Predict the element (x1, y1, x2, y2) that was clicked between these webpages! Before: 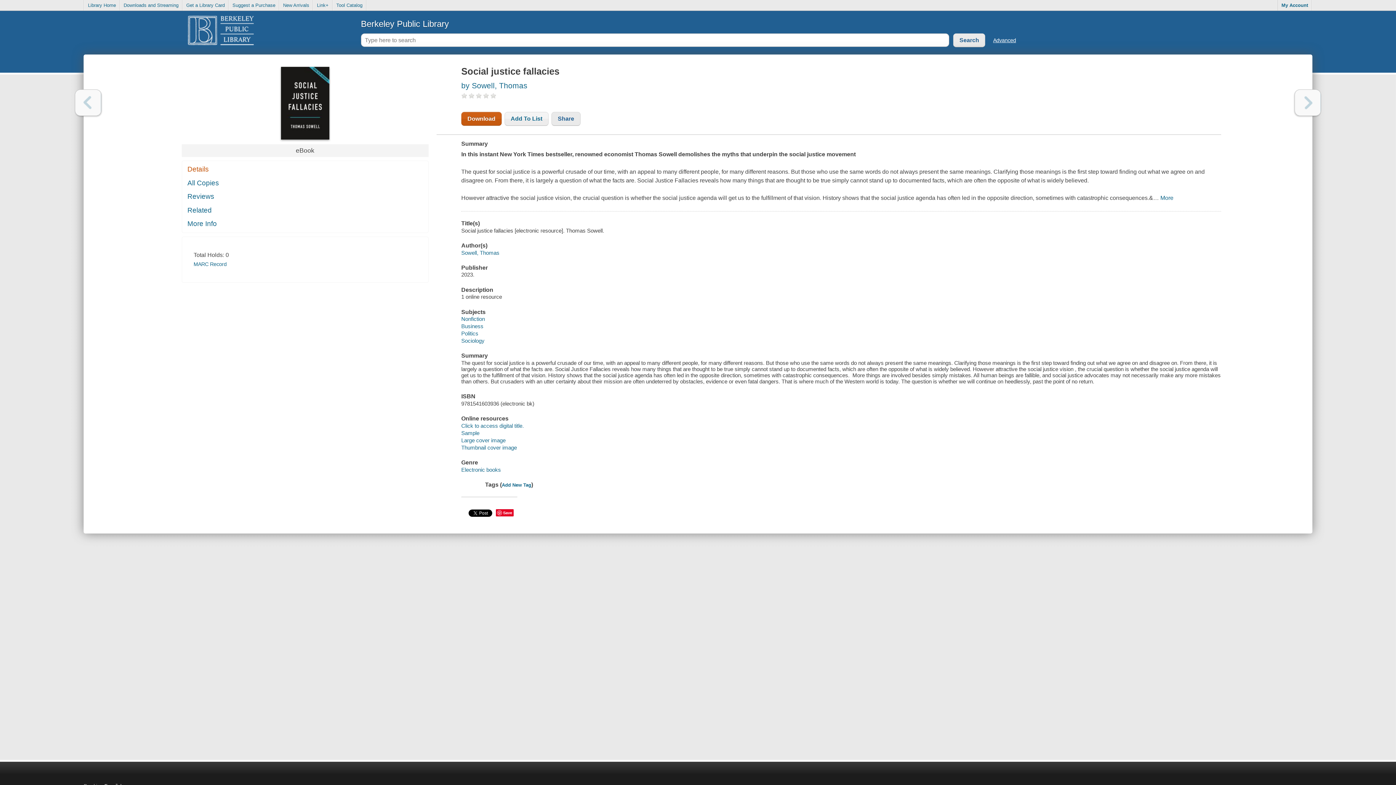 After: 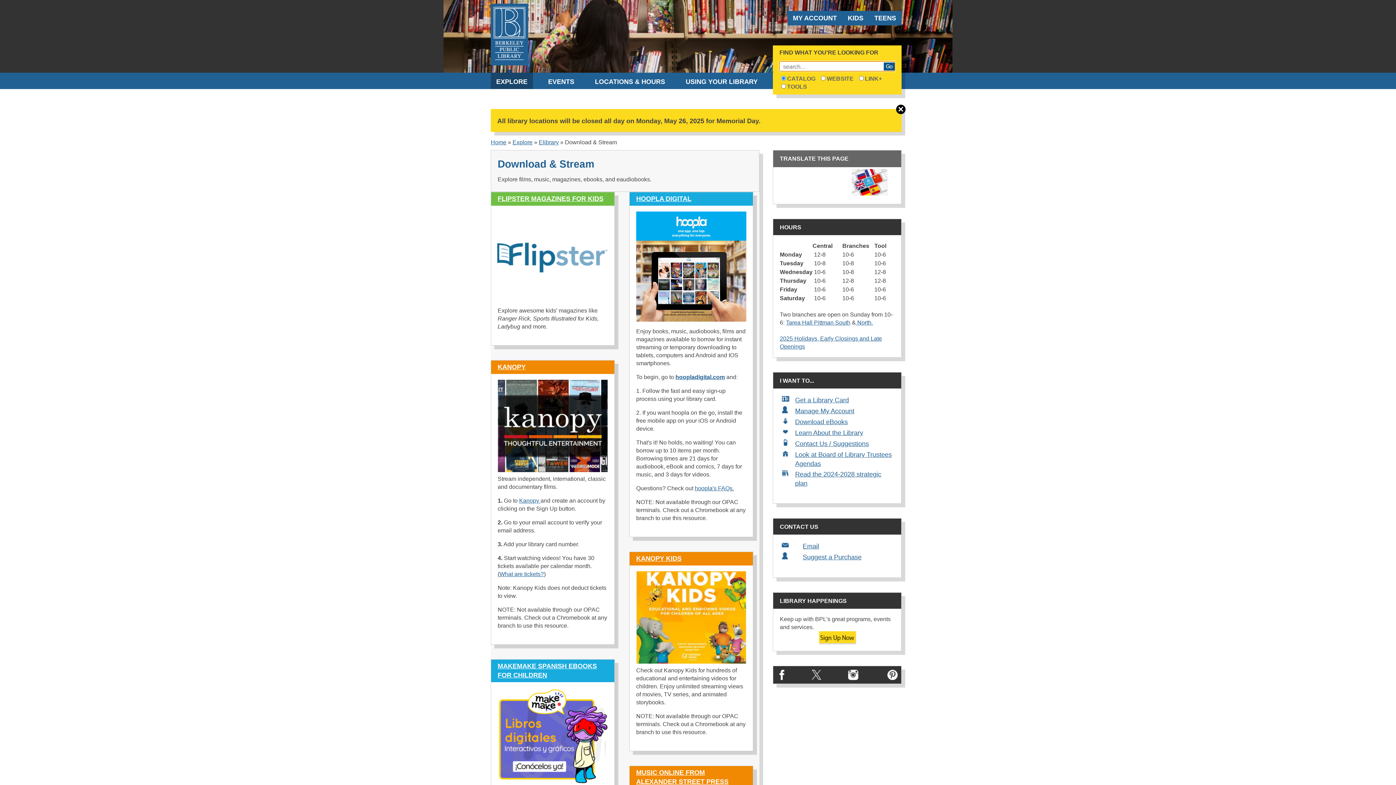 Action: bbox: (120, 0, 182, 10) label: Downloads and Streaming